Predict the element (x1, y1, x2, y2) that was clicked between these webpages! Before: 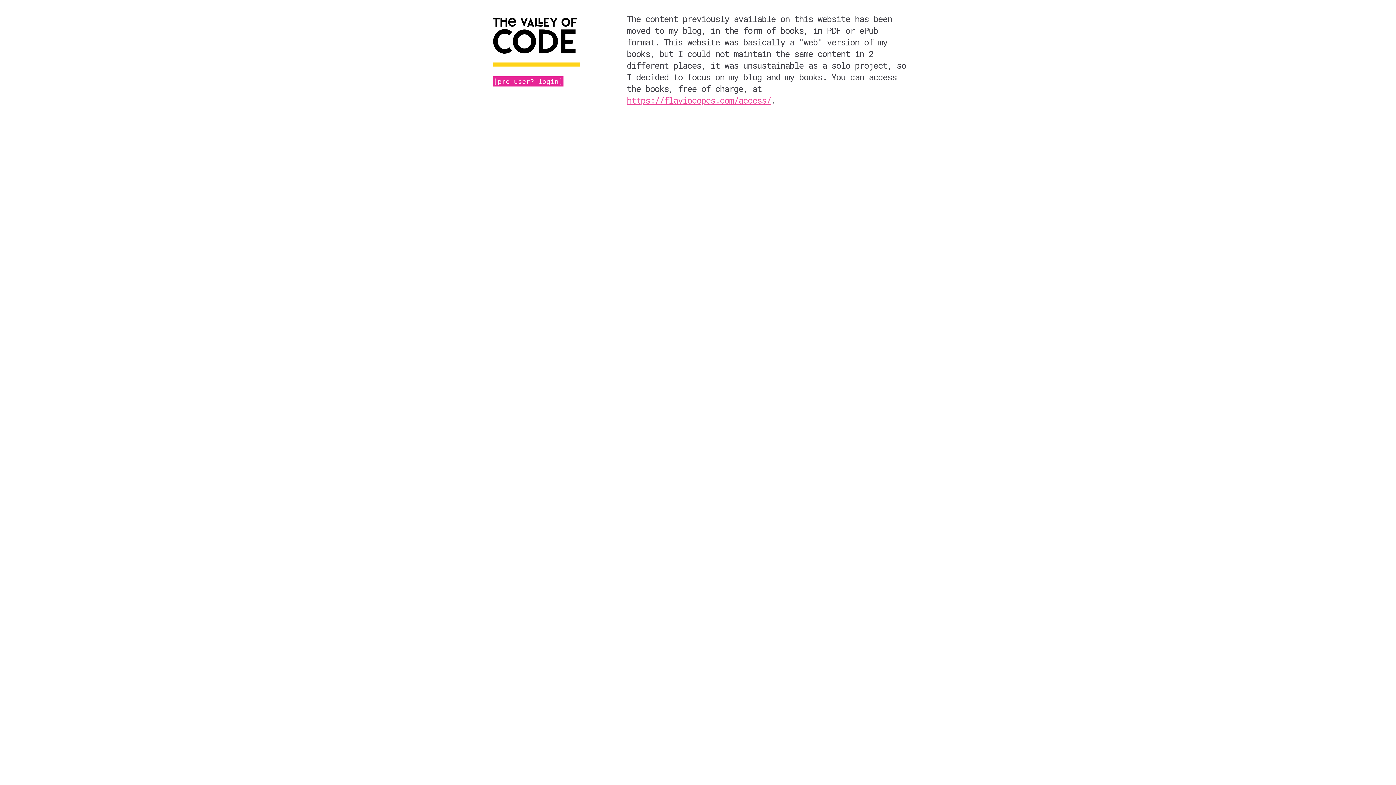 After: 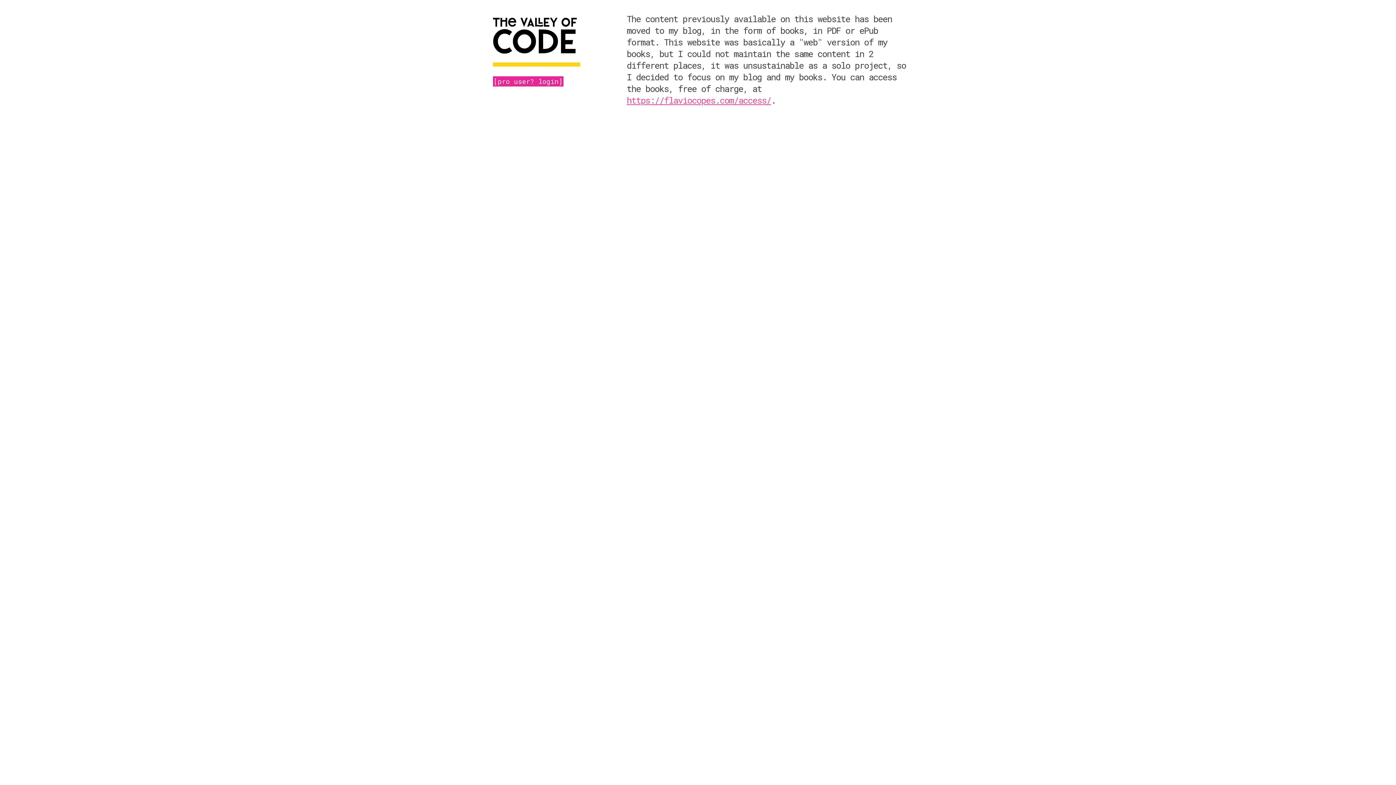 Action: bbox: (493, 37, 580, 45)